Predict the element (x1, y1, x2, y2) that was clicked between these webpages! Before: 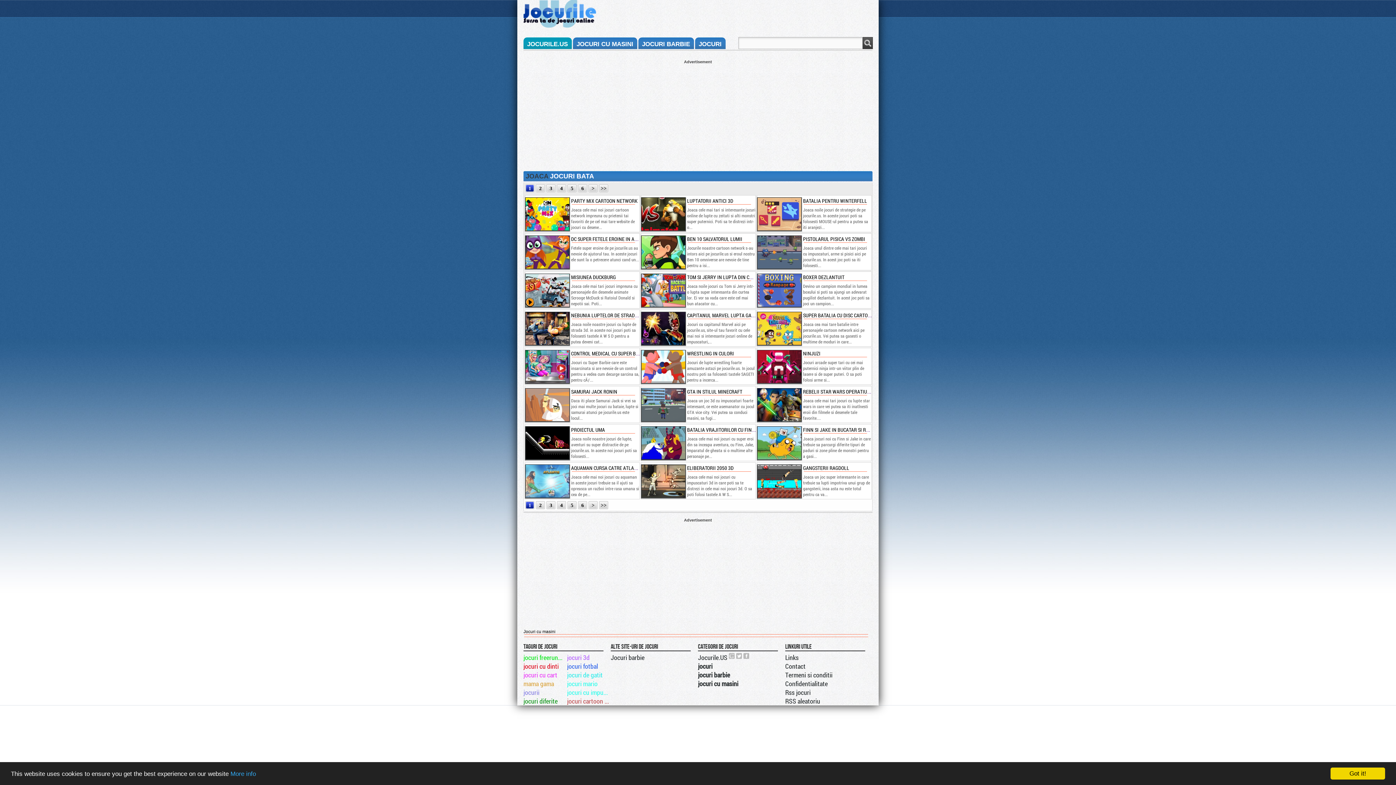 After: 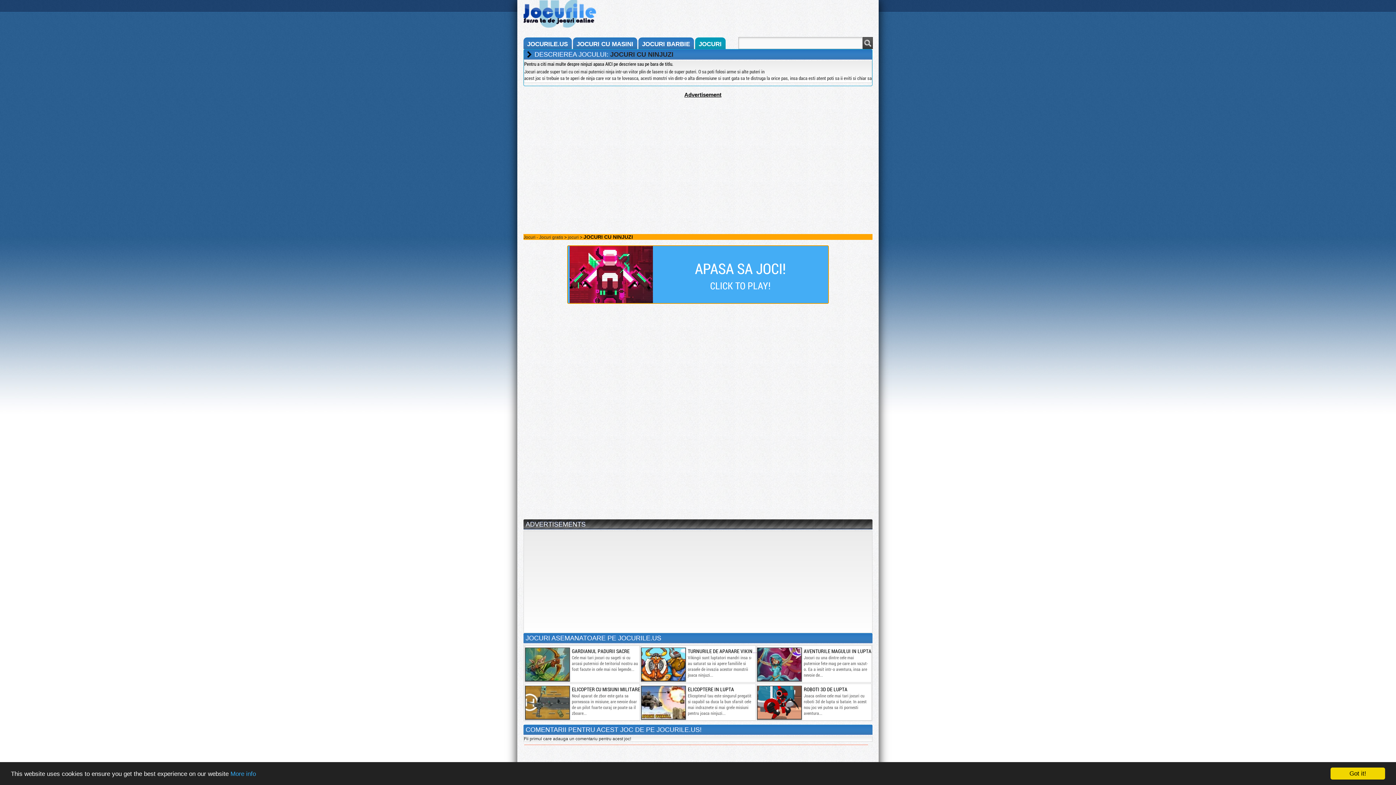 Action: bbox: (757, 350, 801, 383)